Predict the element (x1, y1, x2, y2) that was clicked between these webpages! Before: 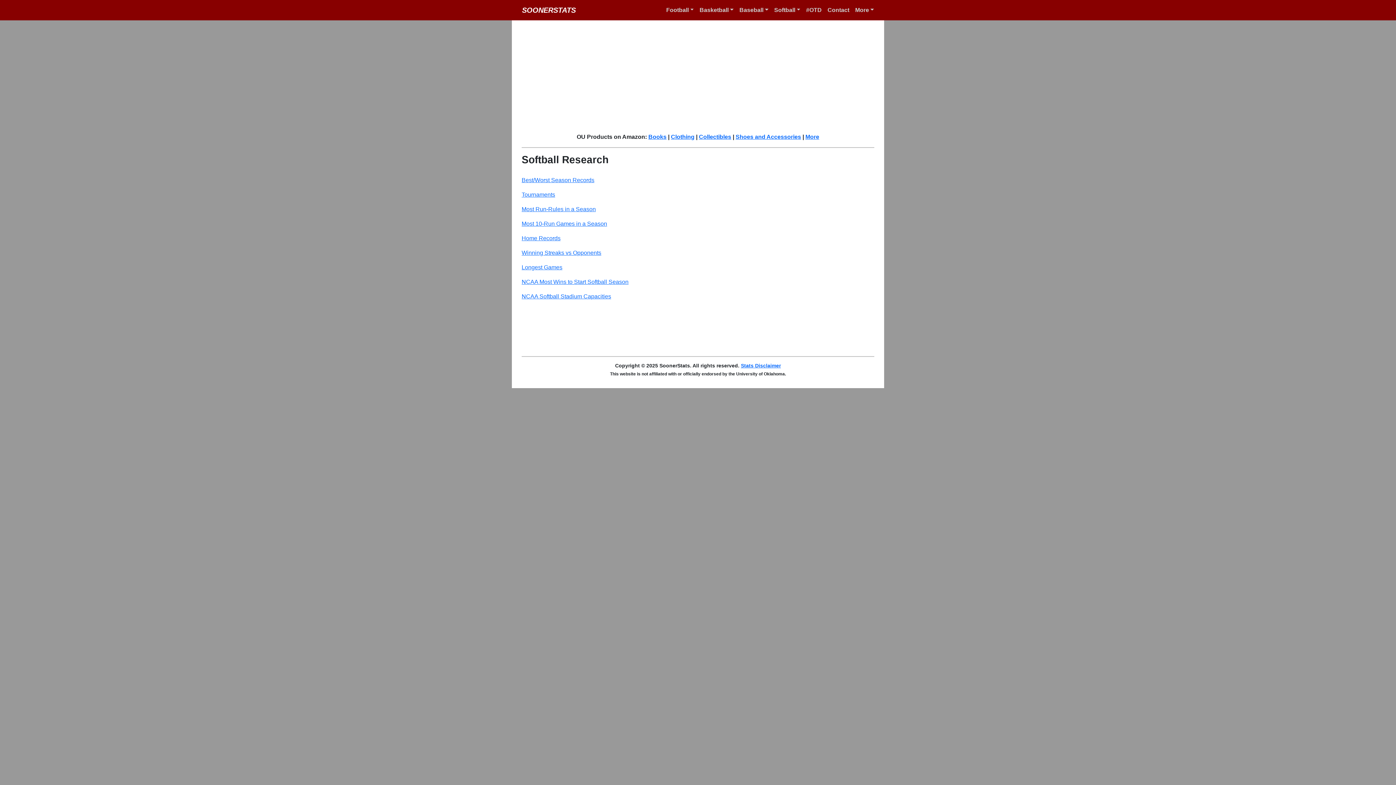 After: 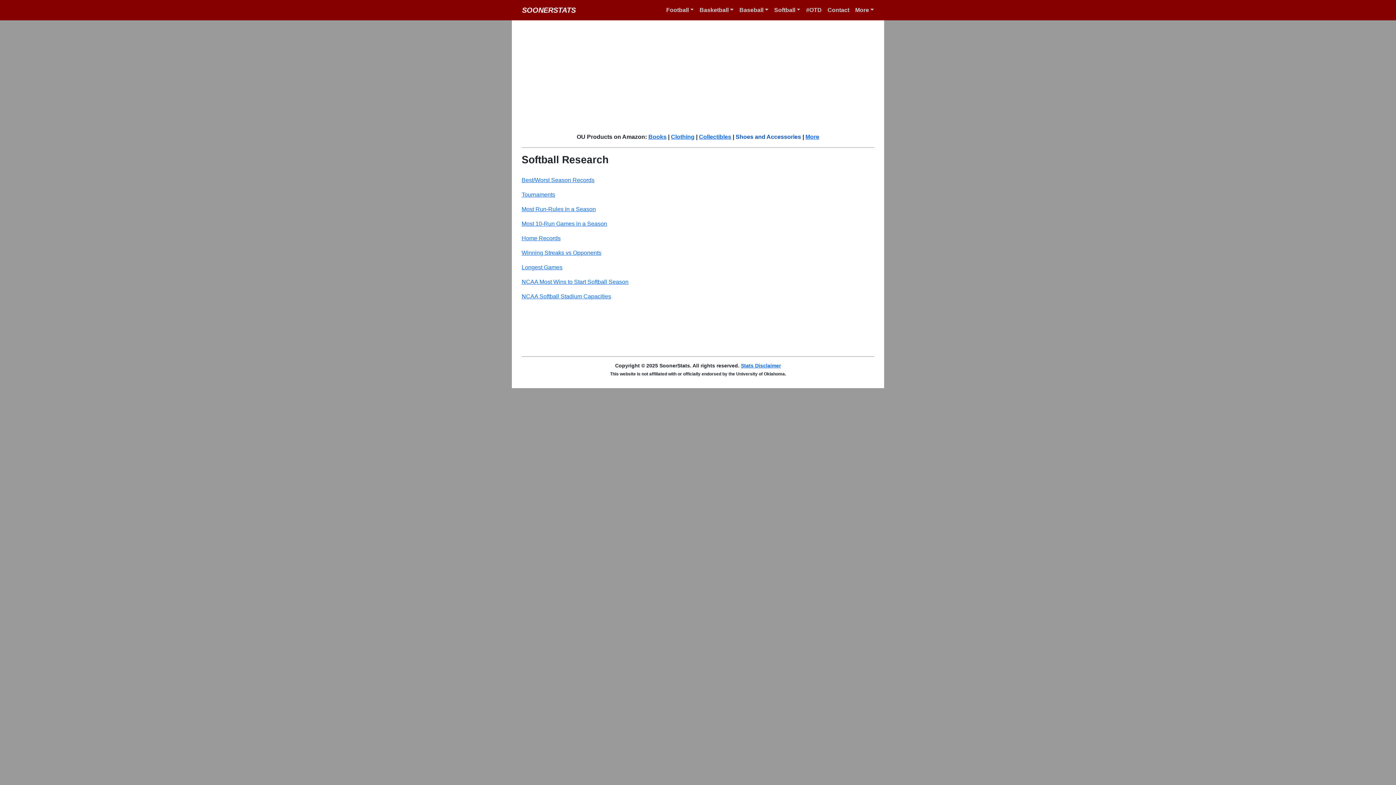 Action: label: Shoes and Accessories bbox: (735, 133, 801, 140)